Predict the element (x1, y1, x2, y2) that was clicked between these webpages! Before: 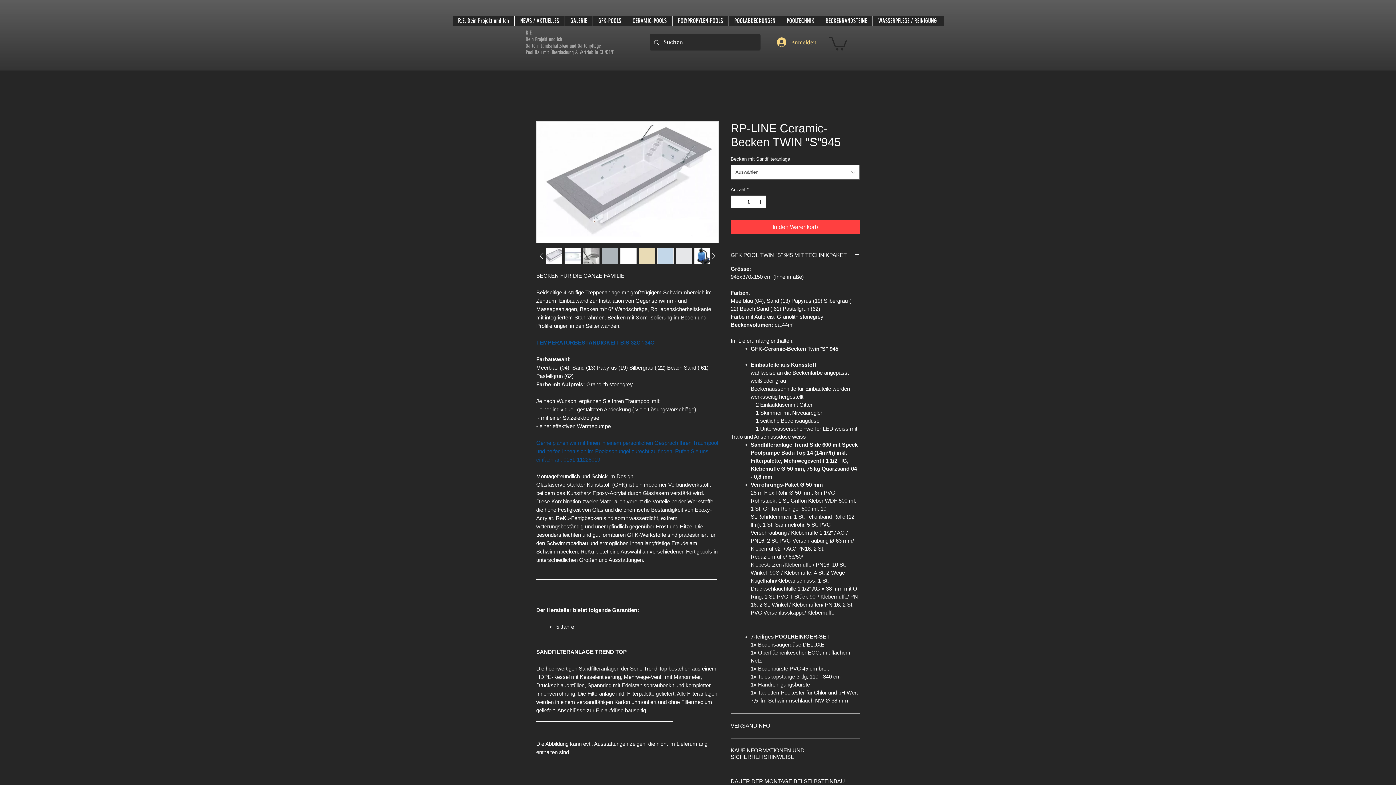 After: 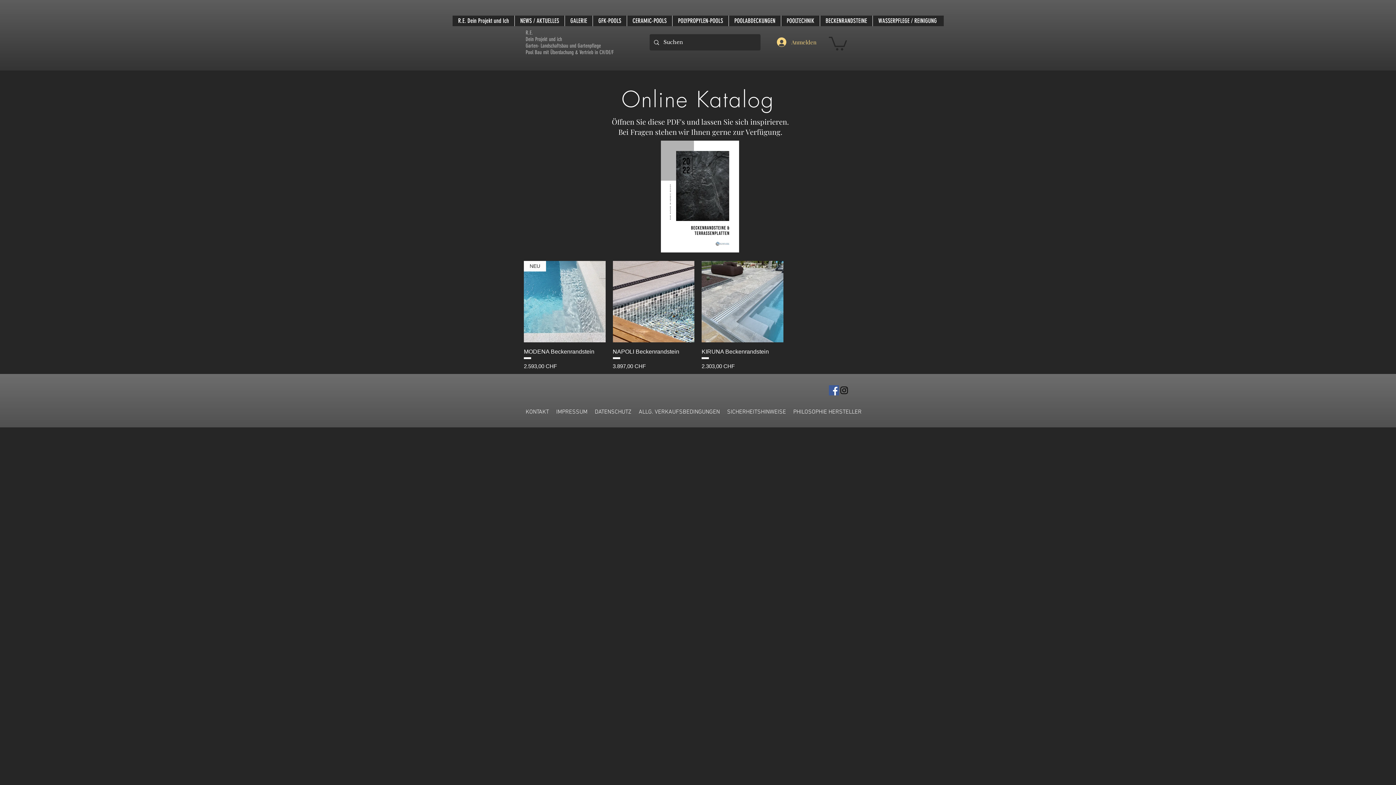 Action: bbox: (820, 15, 872, 26) label: BECKENRANDSTEINE